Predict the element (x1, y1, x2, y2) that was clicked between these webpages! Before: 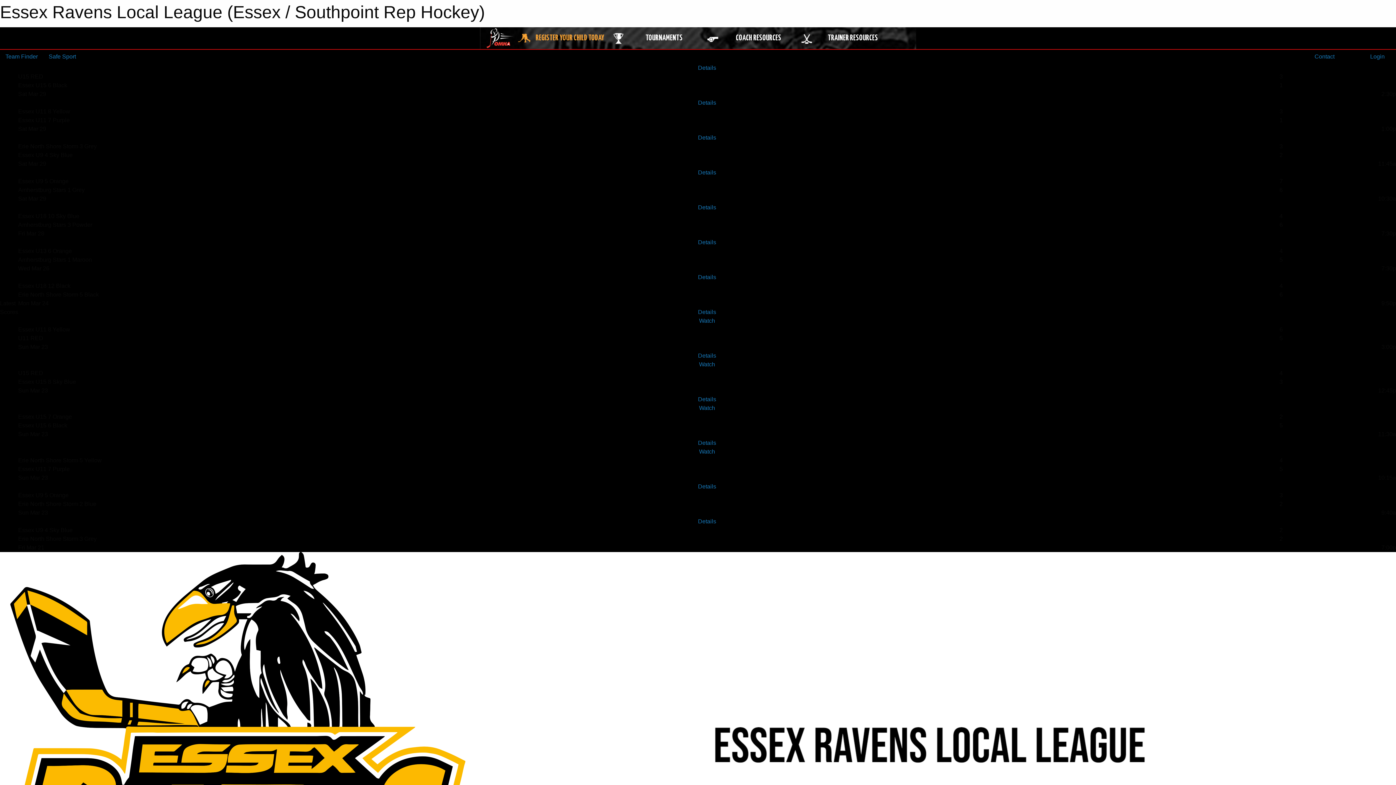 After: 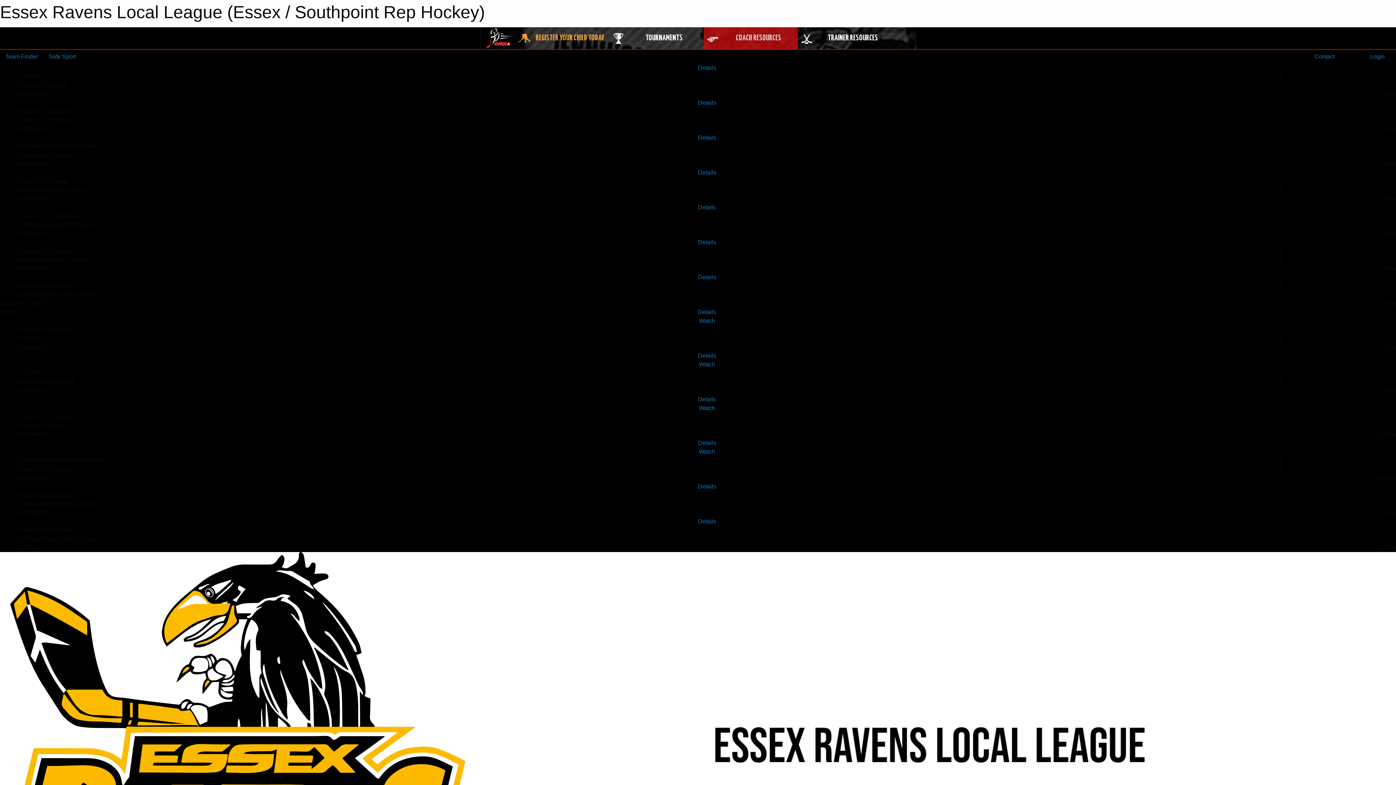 Action: label: COACH RESOURCES bbox: (703, 27, 798, 49)